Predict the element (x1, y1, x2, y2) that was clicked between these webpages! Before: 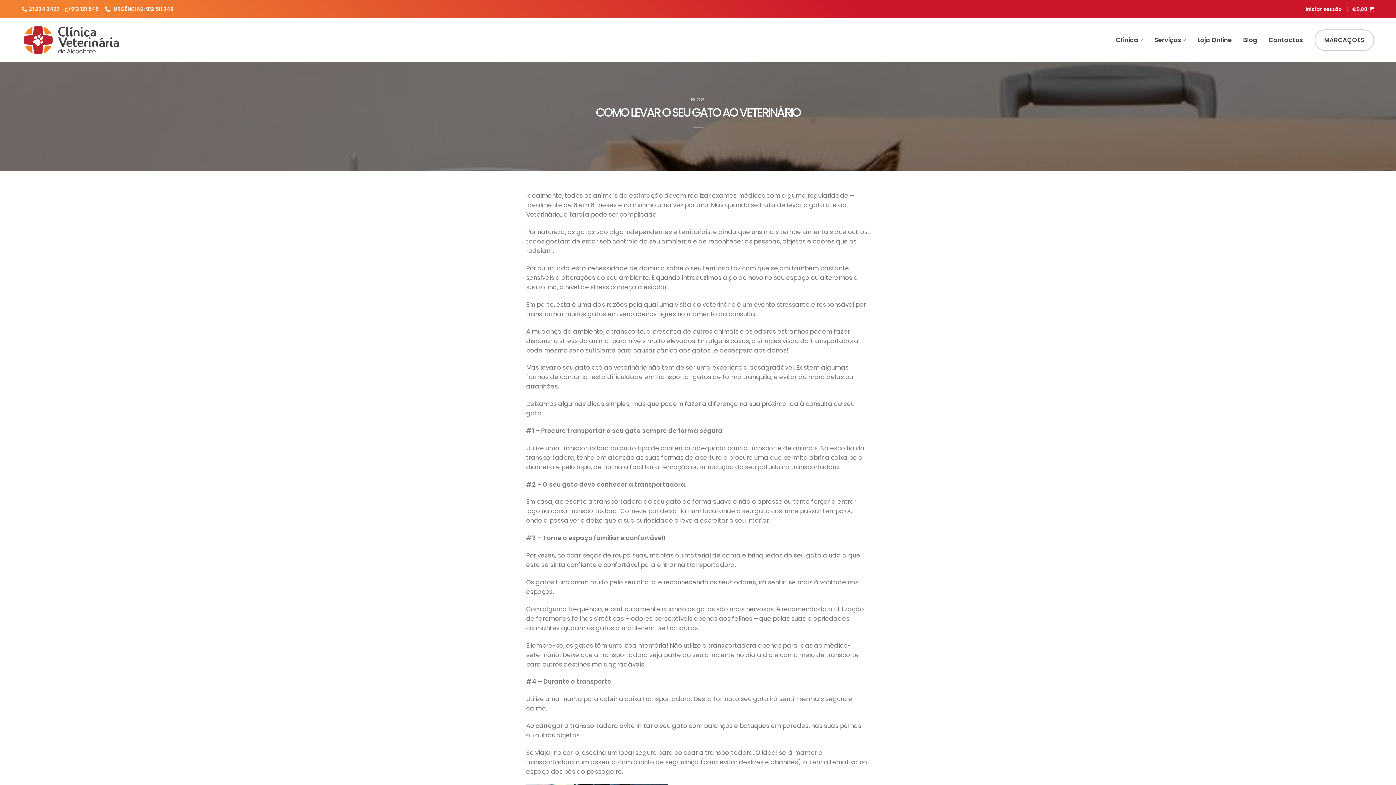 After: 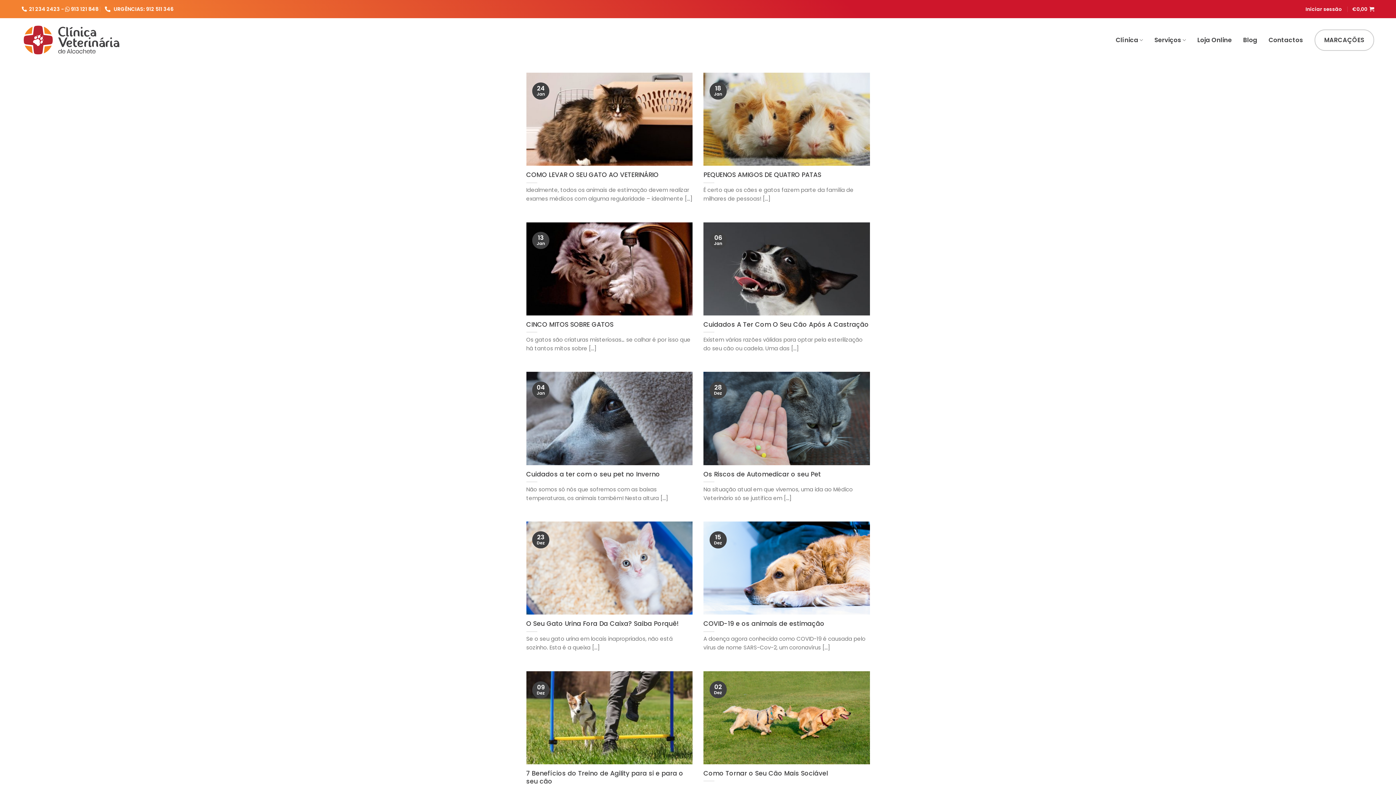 Action: bbox: (1243, 33, 1259, 46) label: Blog